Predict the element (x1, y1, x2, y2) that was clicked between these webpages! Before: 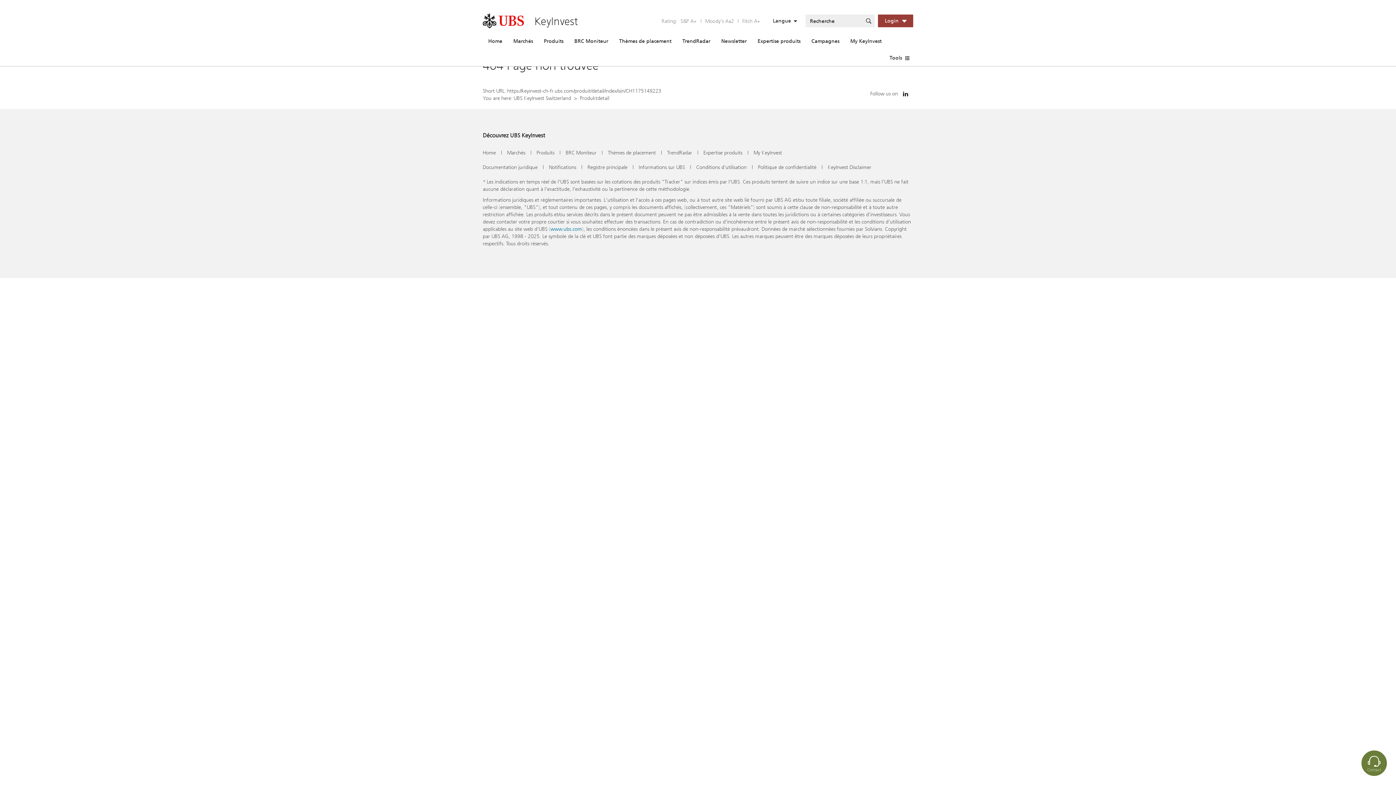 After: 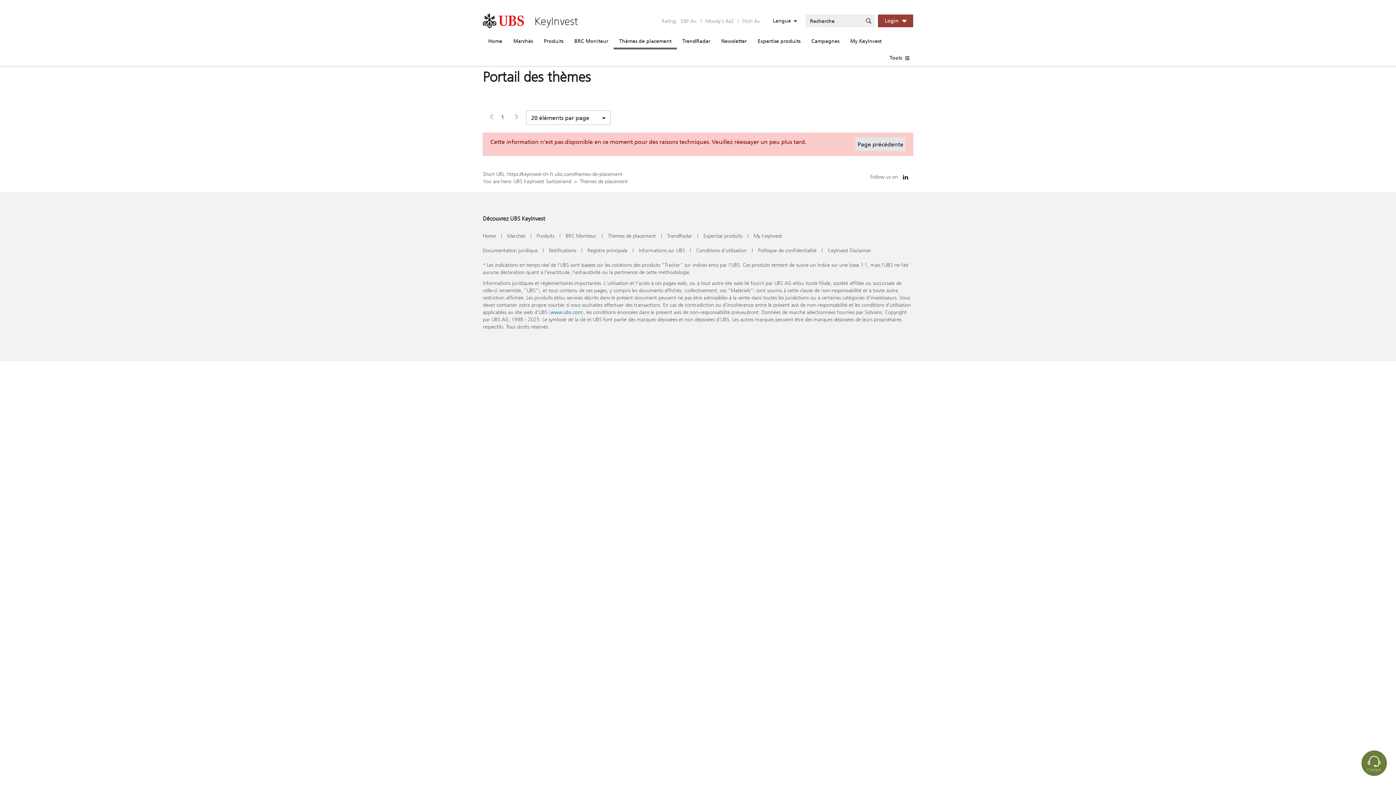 Action: bbox: (608, 149, 656, 156) label: Thèmes de placement